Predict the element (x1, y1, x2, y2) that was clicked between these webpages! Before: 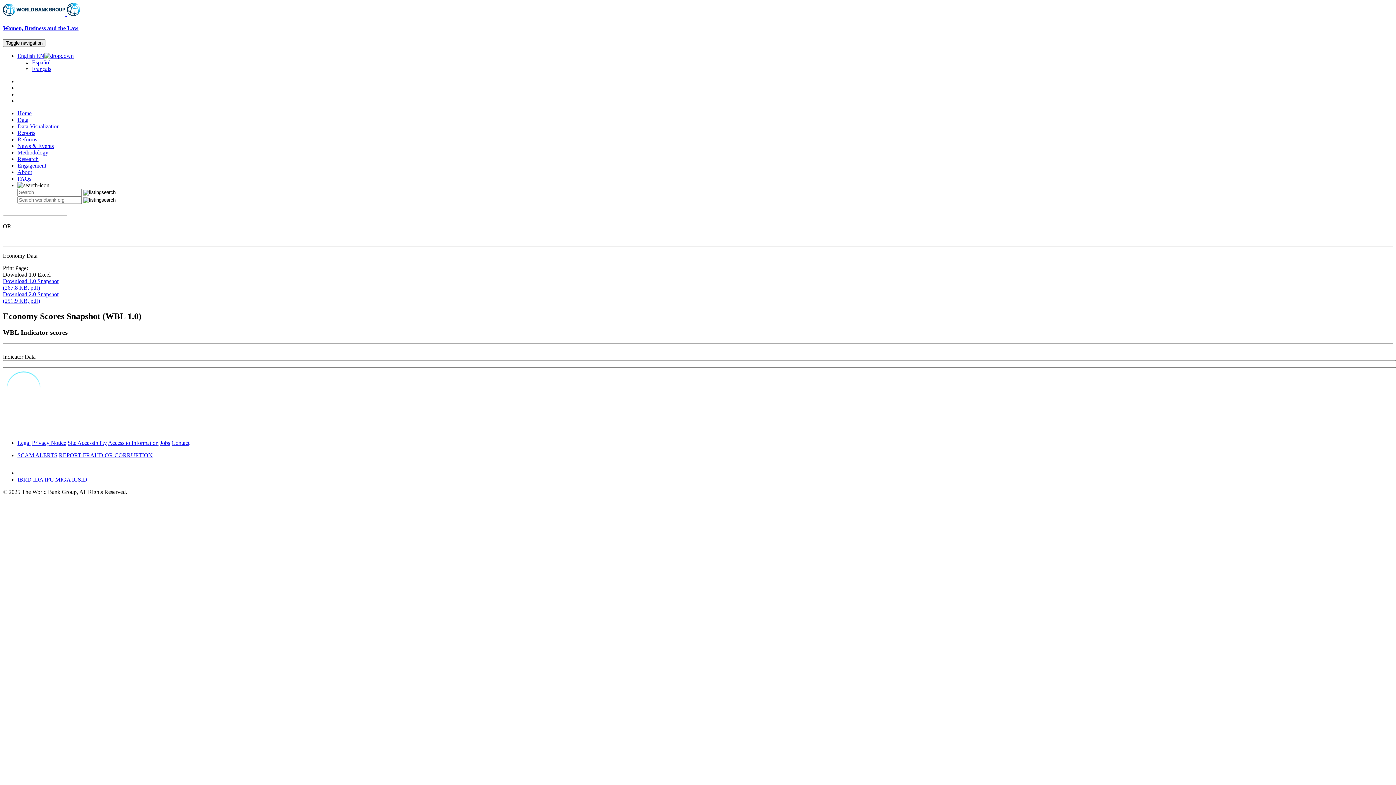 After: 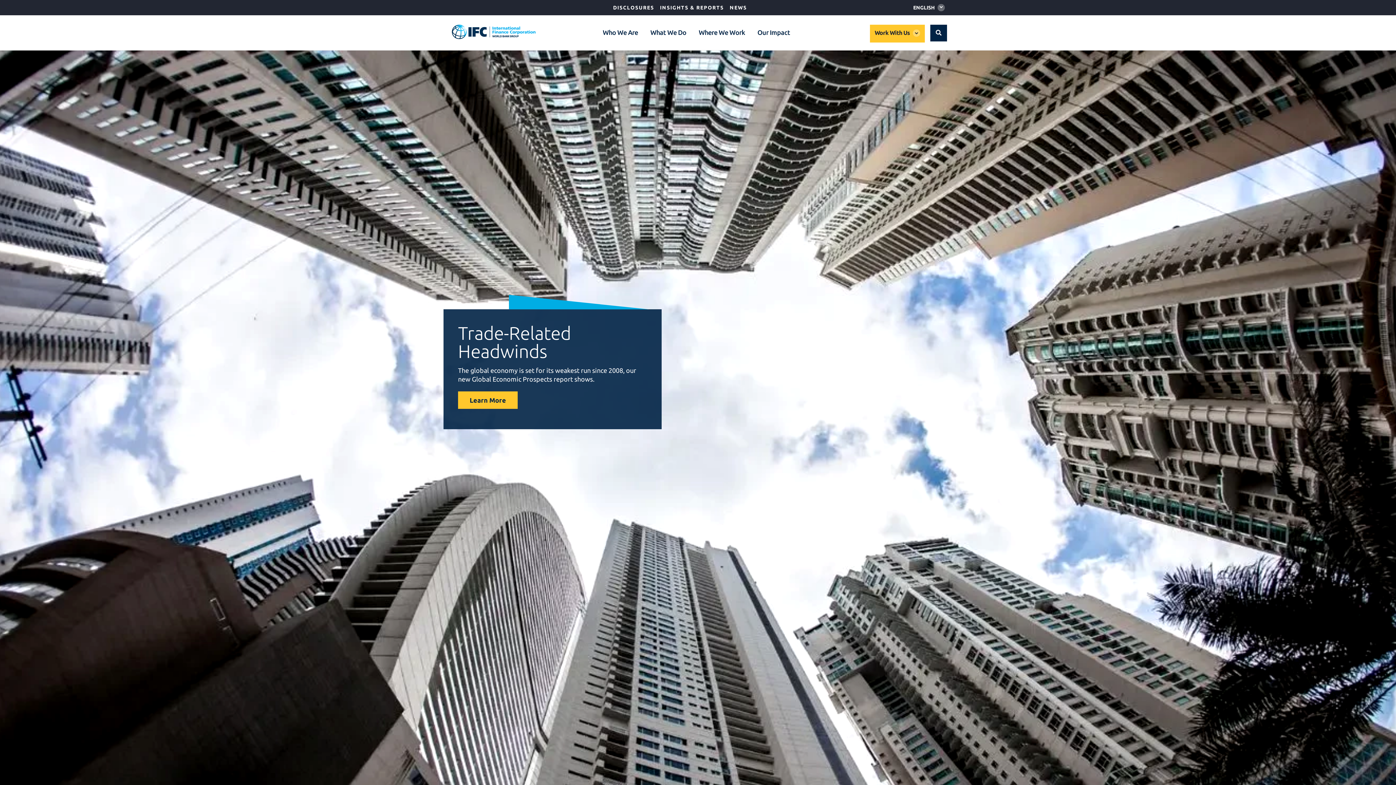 Action: label: IFC bbox: (44, 476, 53, 482)